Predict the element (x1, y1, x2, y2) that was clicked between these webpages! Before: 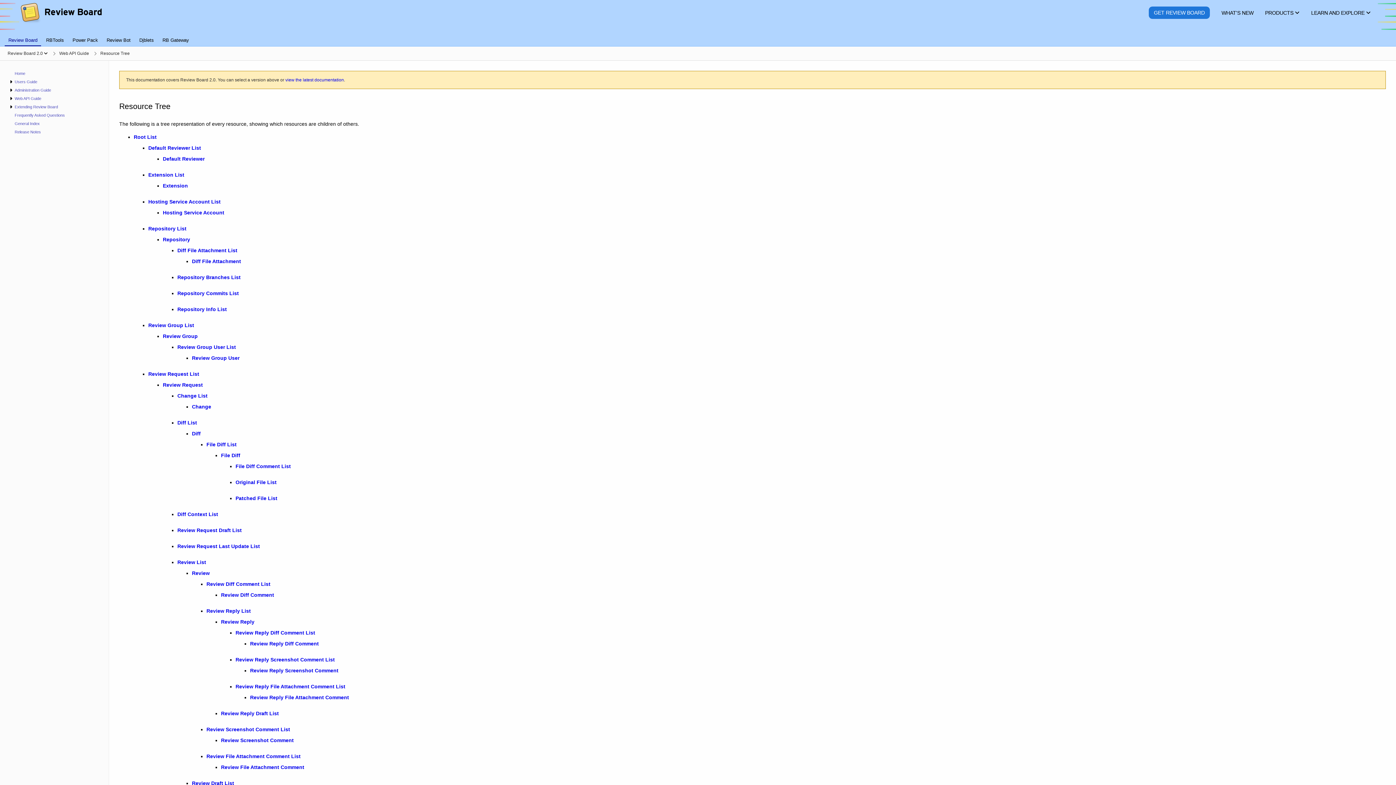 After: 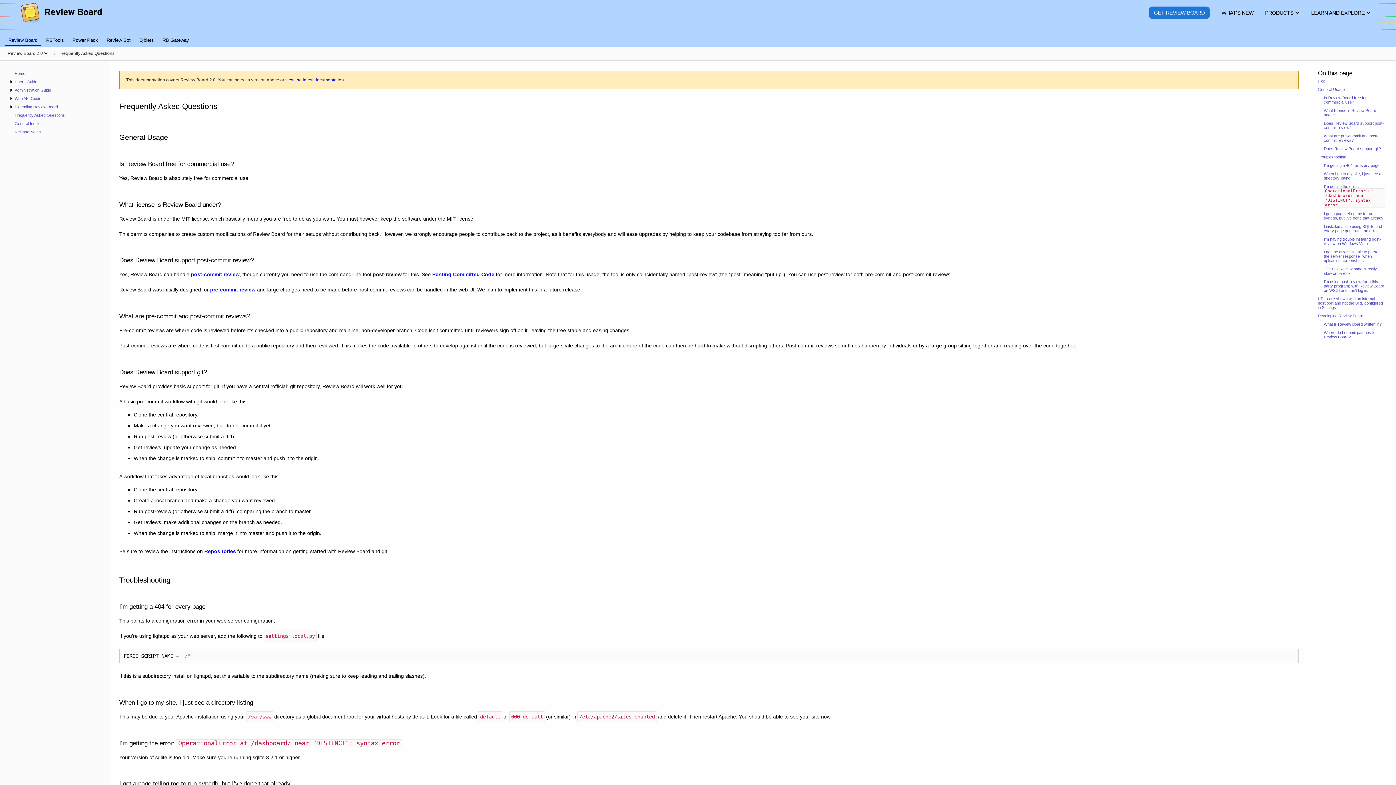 Action: bbox: (14, 111, 100, 119) label: Frequently Asked Questions